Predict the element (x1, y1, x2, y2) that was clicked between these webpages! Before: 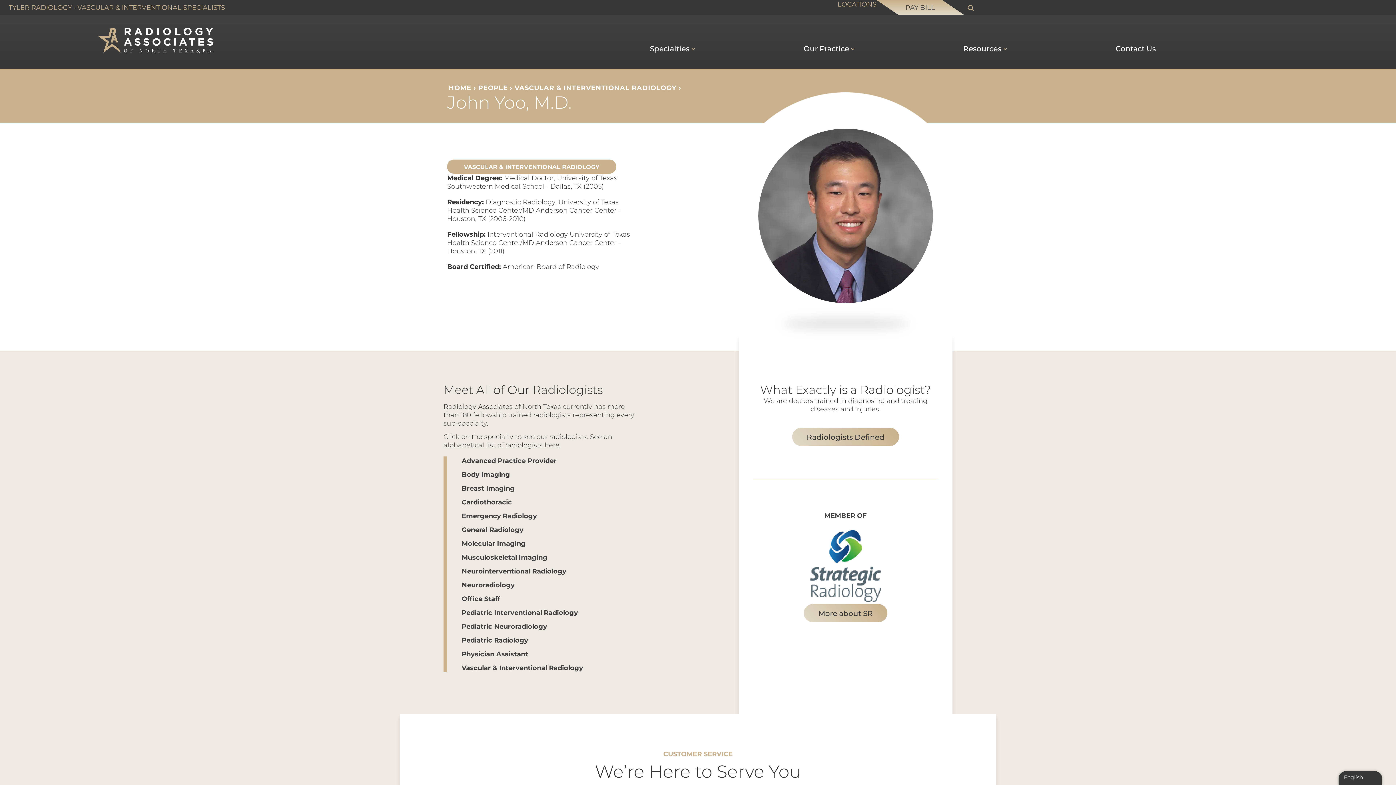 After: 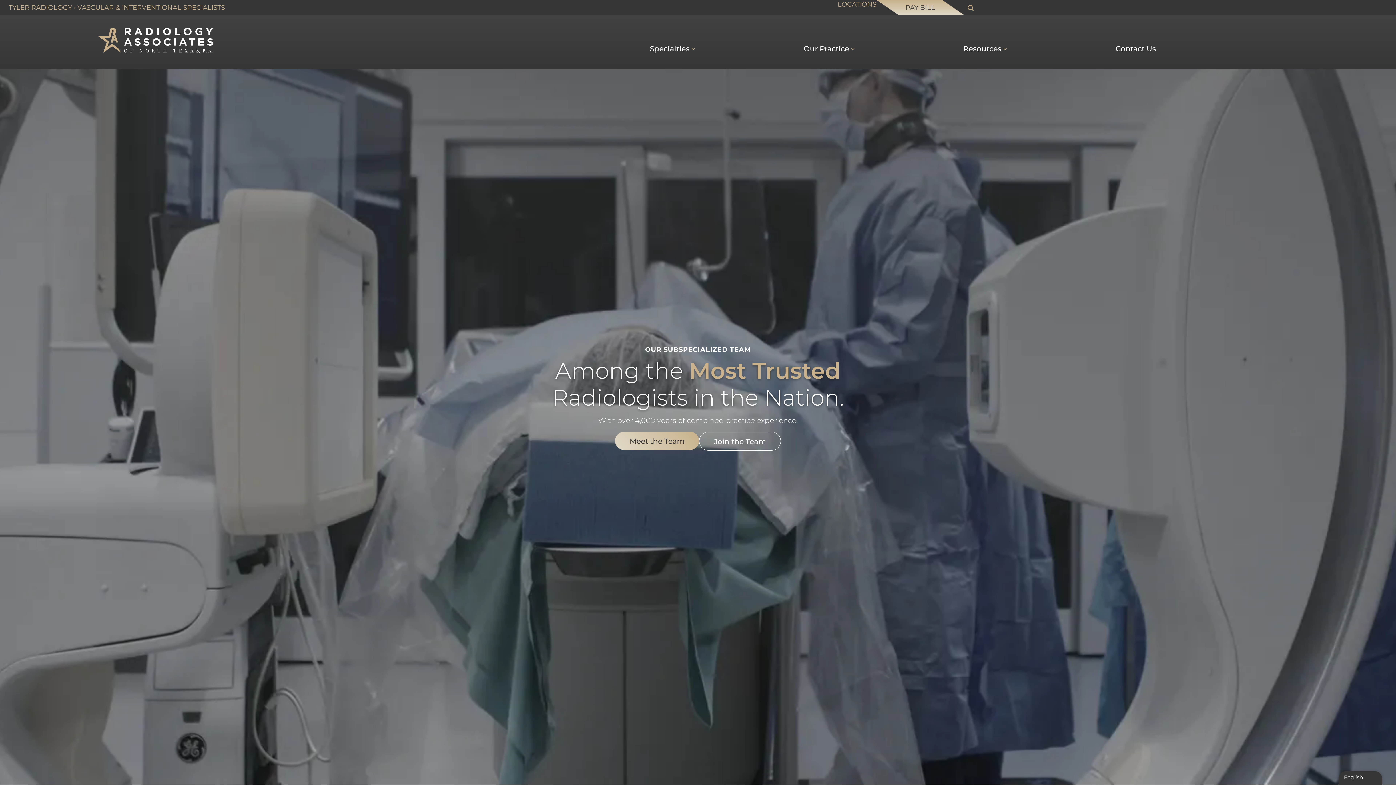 Action: bbox: (97, 27, 213, 53)